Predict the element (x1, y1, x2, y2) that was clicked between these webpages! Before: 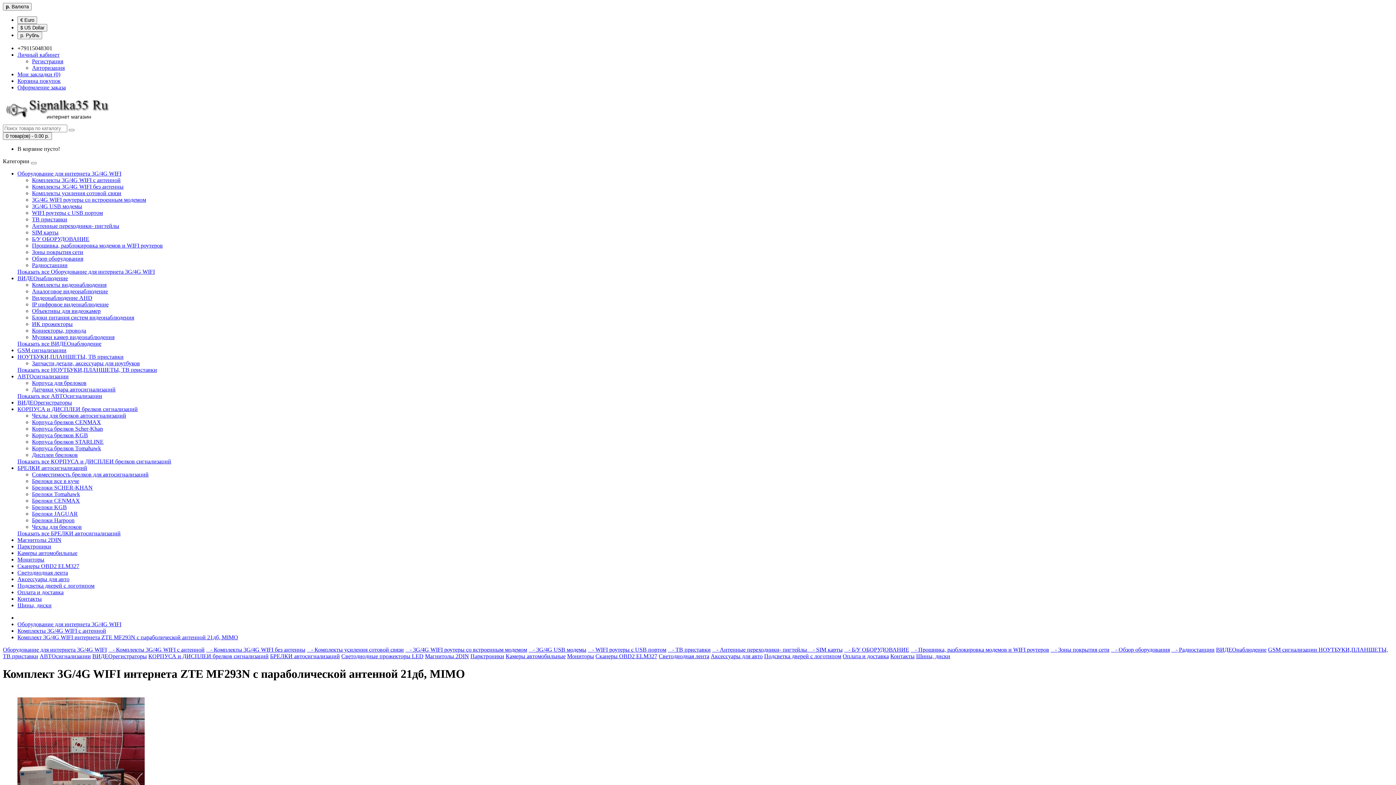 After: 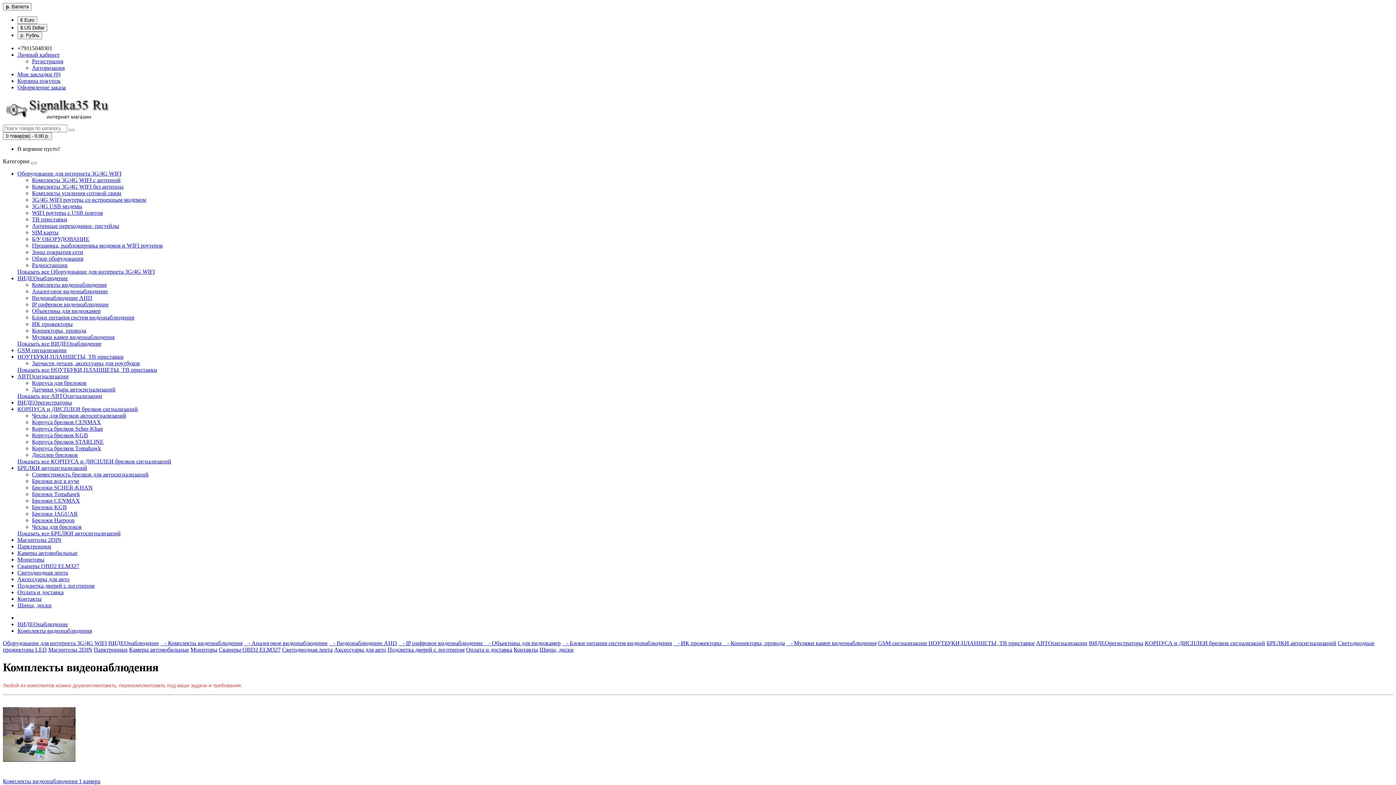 Action: bbox: (32, 281, 106, 288) label: Комплекты видеонаблюдения